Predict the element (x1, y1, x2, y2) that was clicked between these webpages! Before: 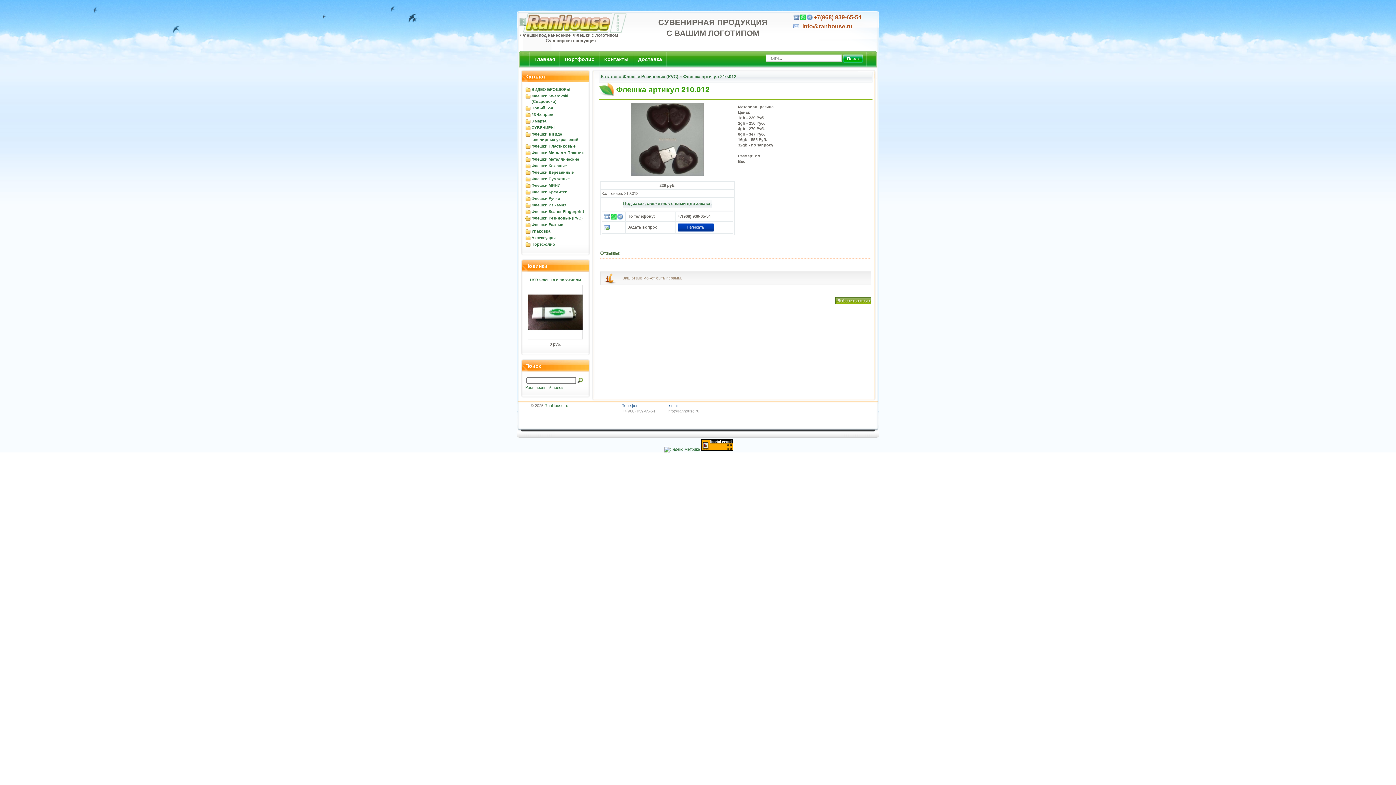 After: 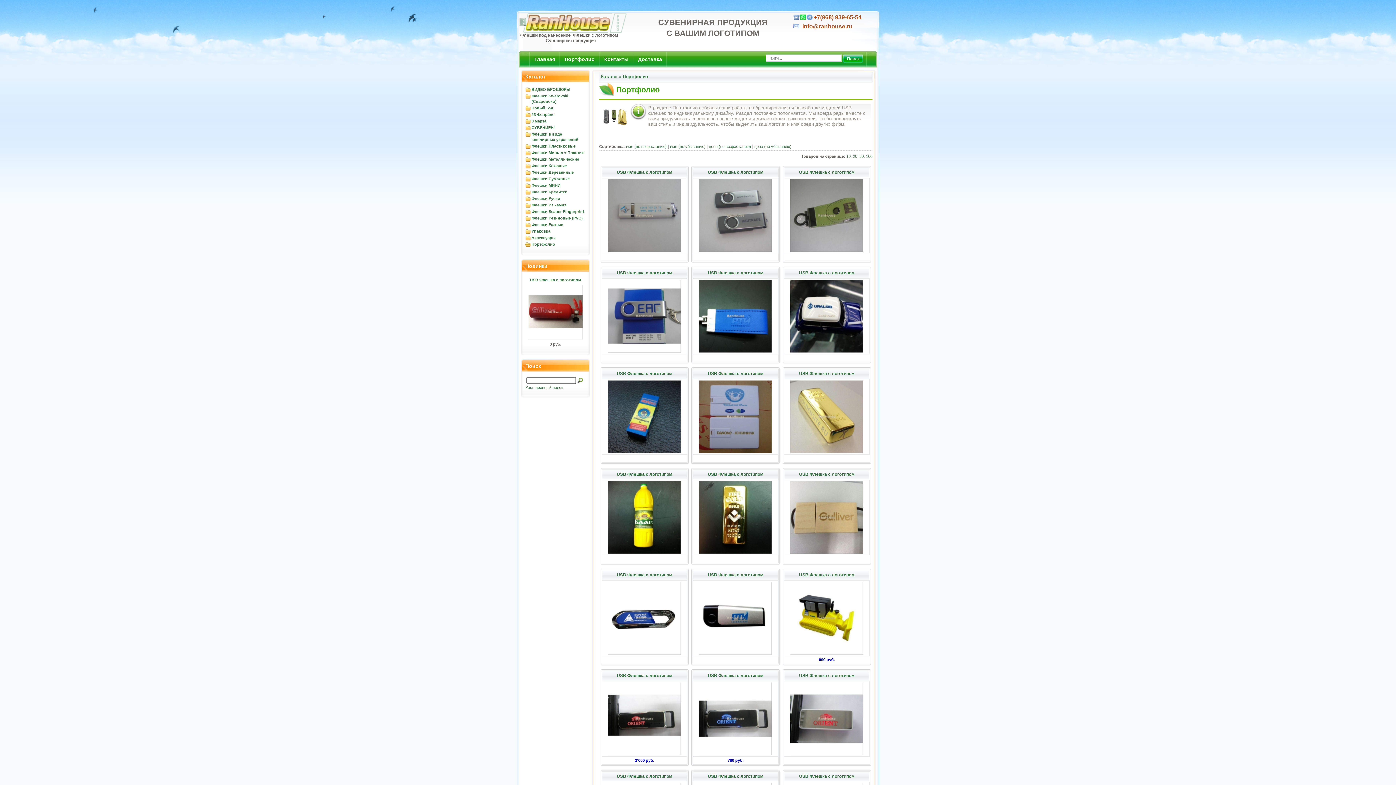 Action: bbox: (560, 50, 599, 69) label: Портфолио